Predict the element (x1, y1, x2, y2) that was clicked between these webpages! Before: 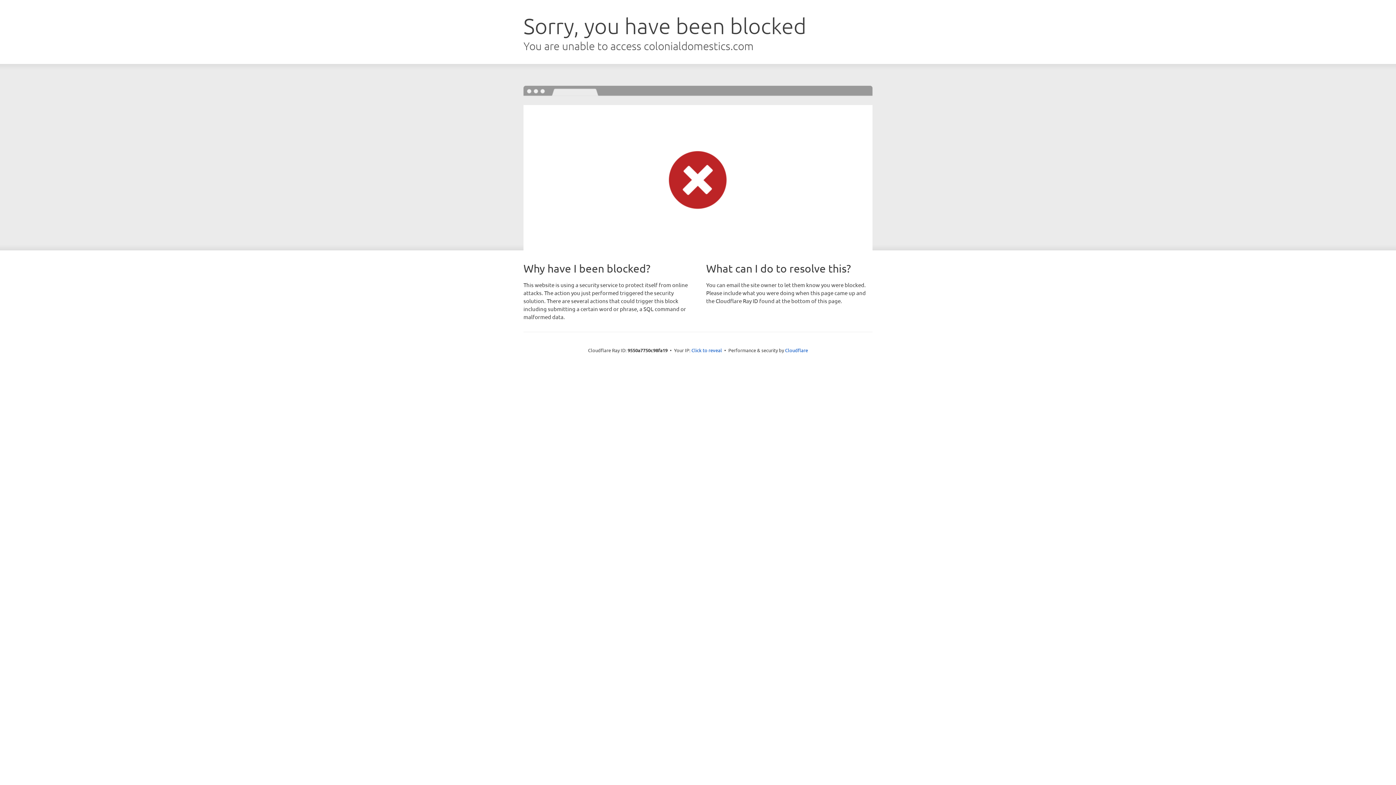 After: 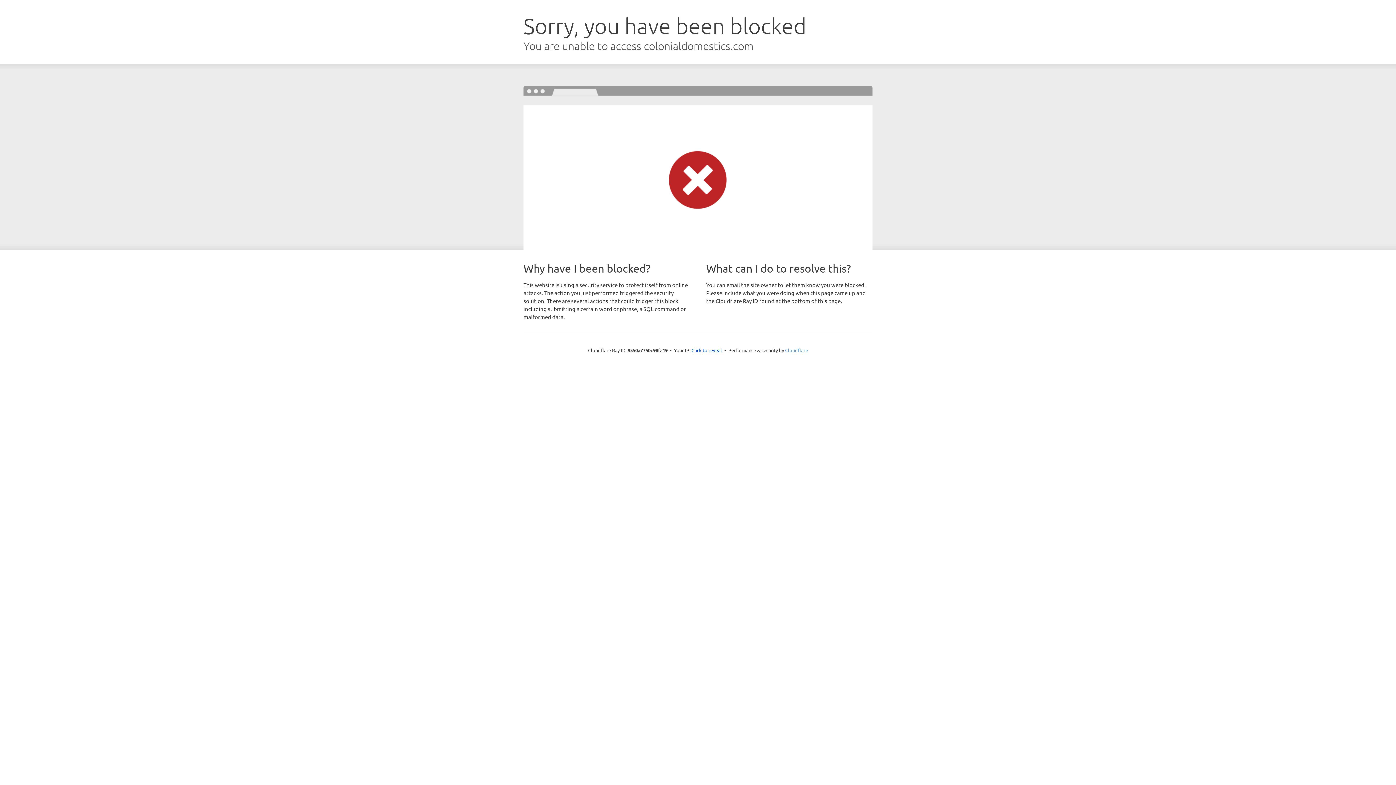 Action: bbox: (785, 347, 808, 353) label: Cloudflare